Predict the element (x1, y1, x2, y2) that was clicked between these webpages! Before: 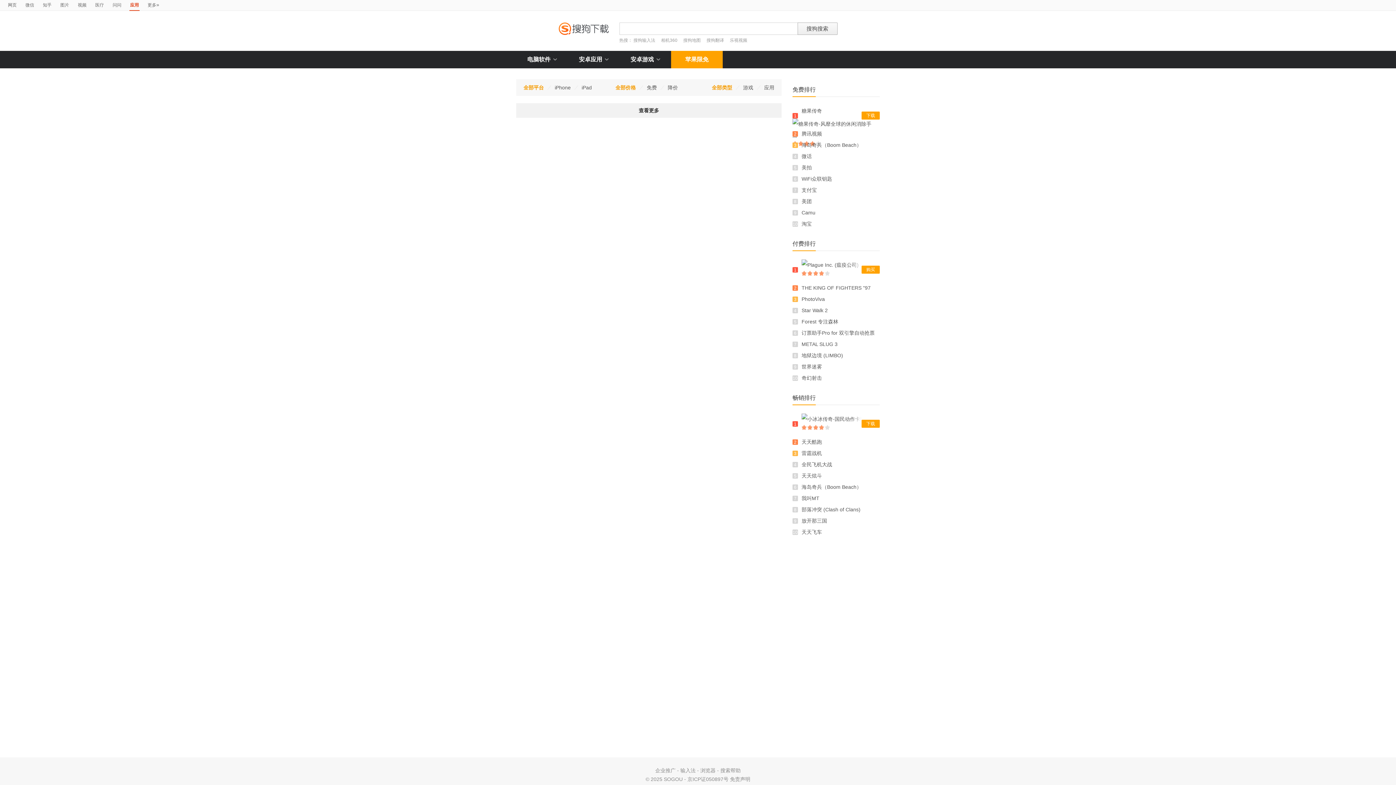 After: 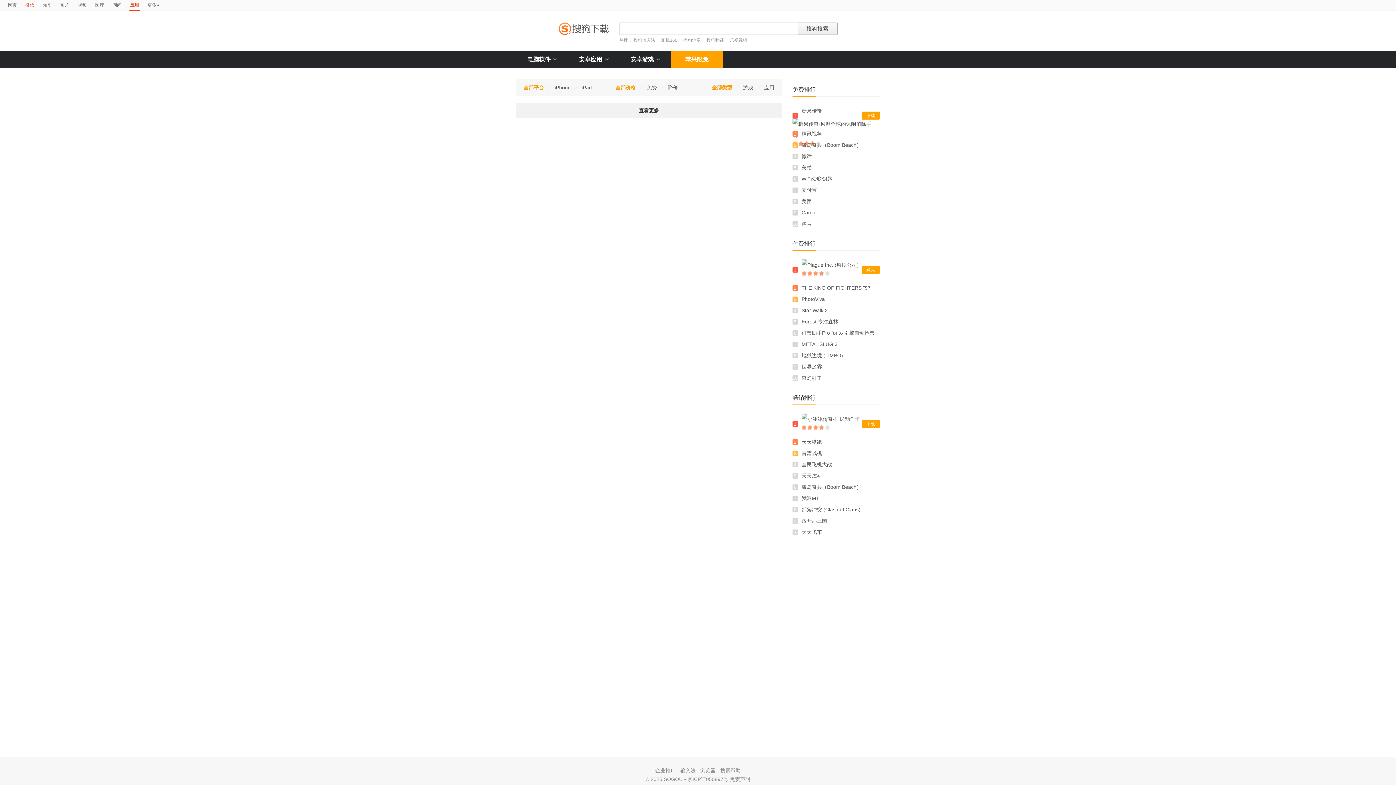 Action: label: 微信 bbox: (25, 0, 34, 10)